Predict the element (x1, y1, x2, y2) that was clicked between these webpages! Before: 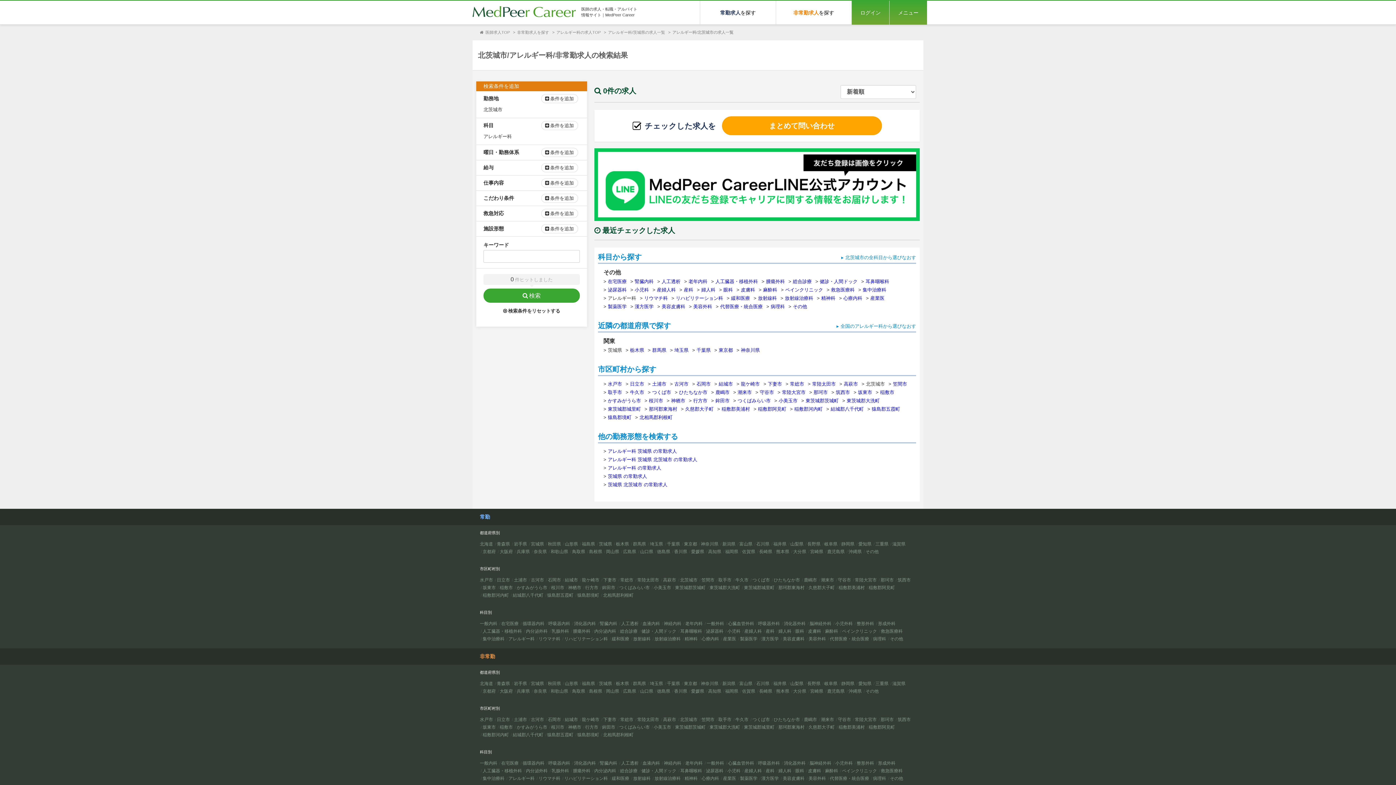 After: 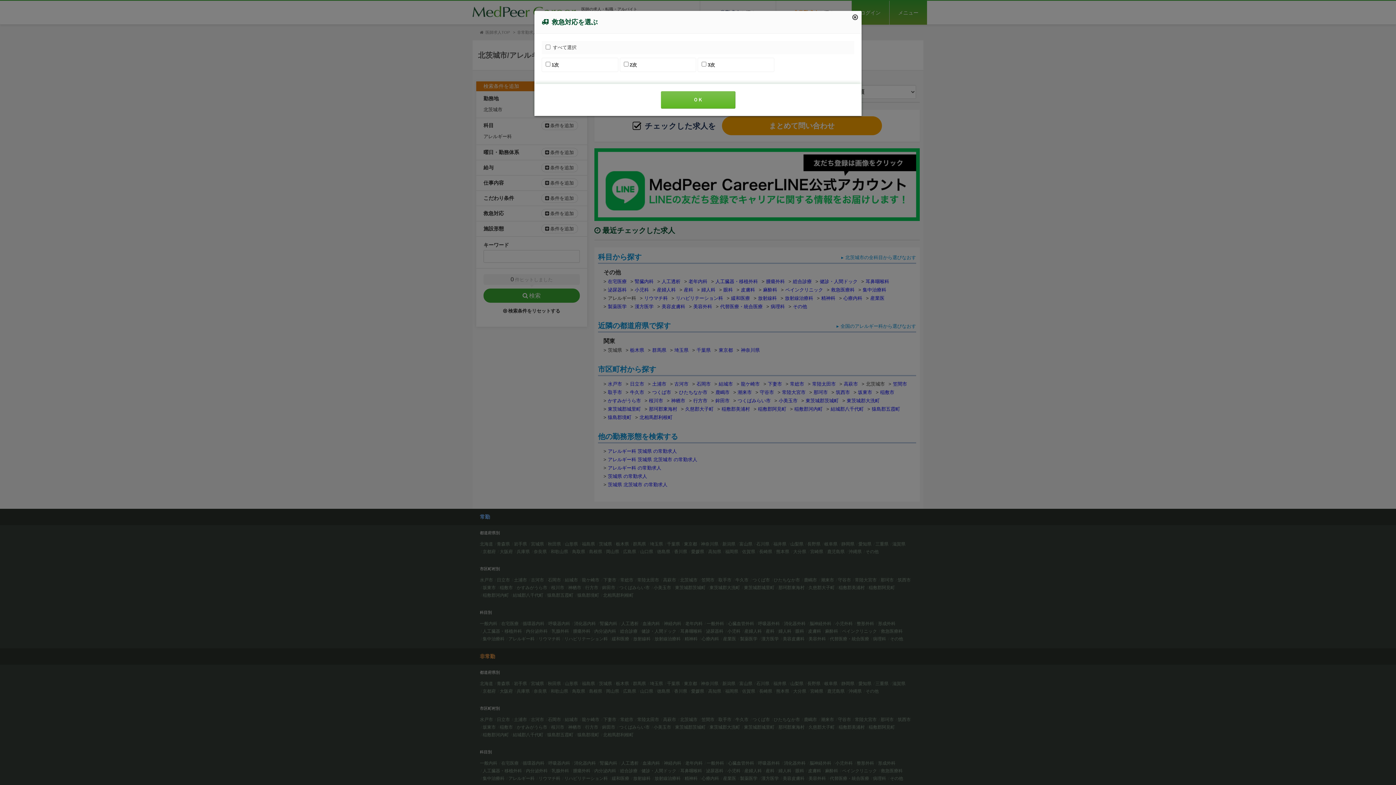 Action: bbox: (541, 209, 578, 218) label: 条件を追加